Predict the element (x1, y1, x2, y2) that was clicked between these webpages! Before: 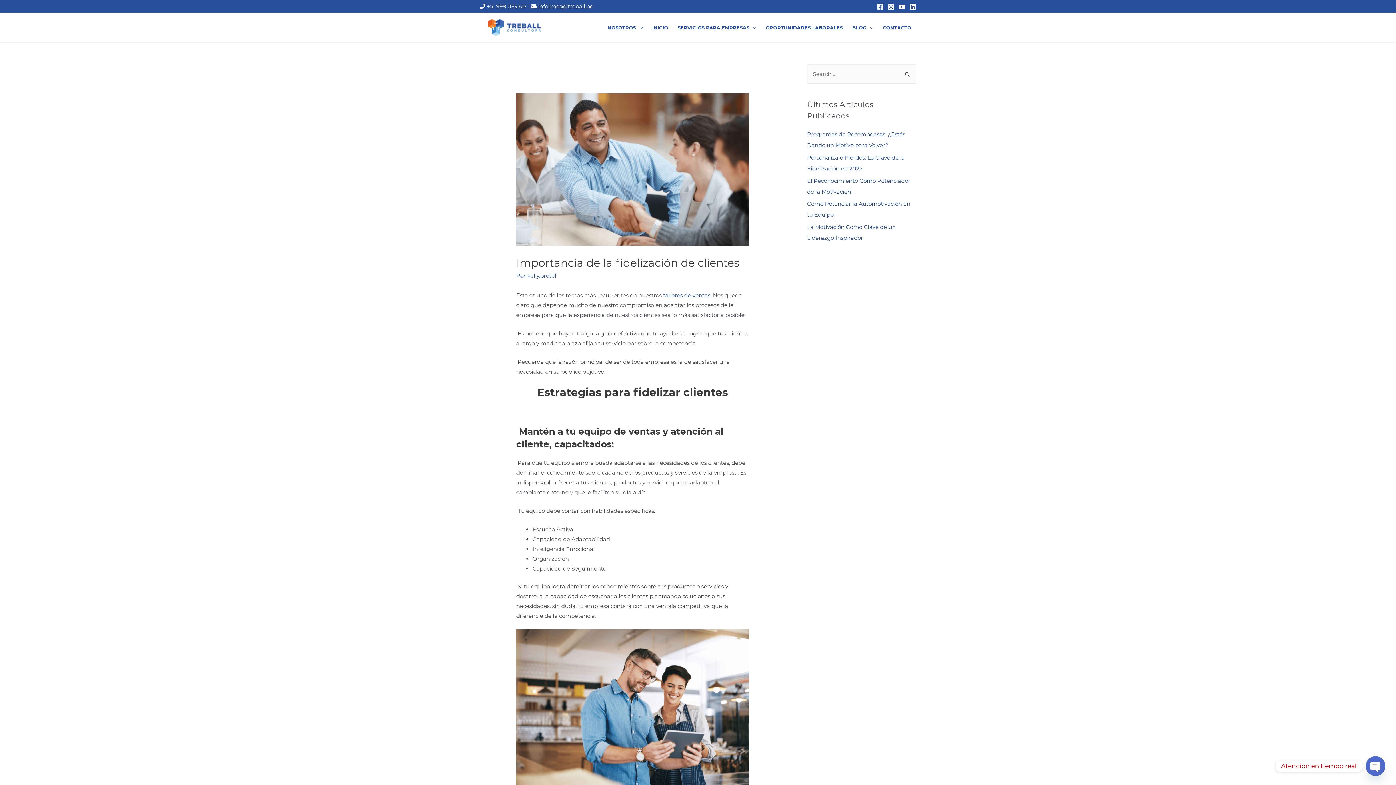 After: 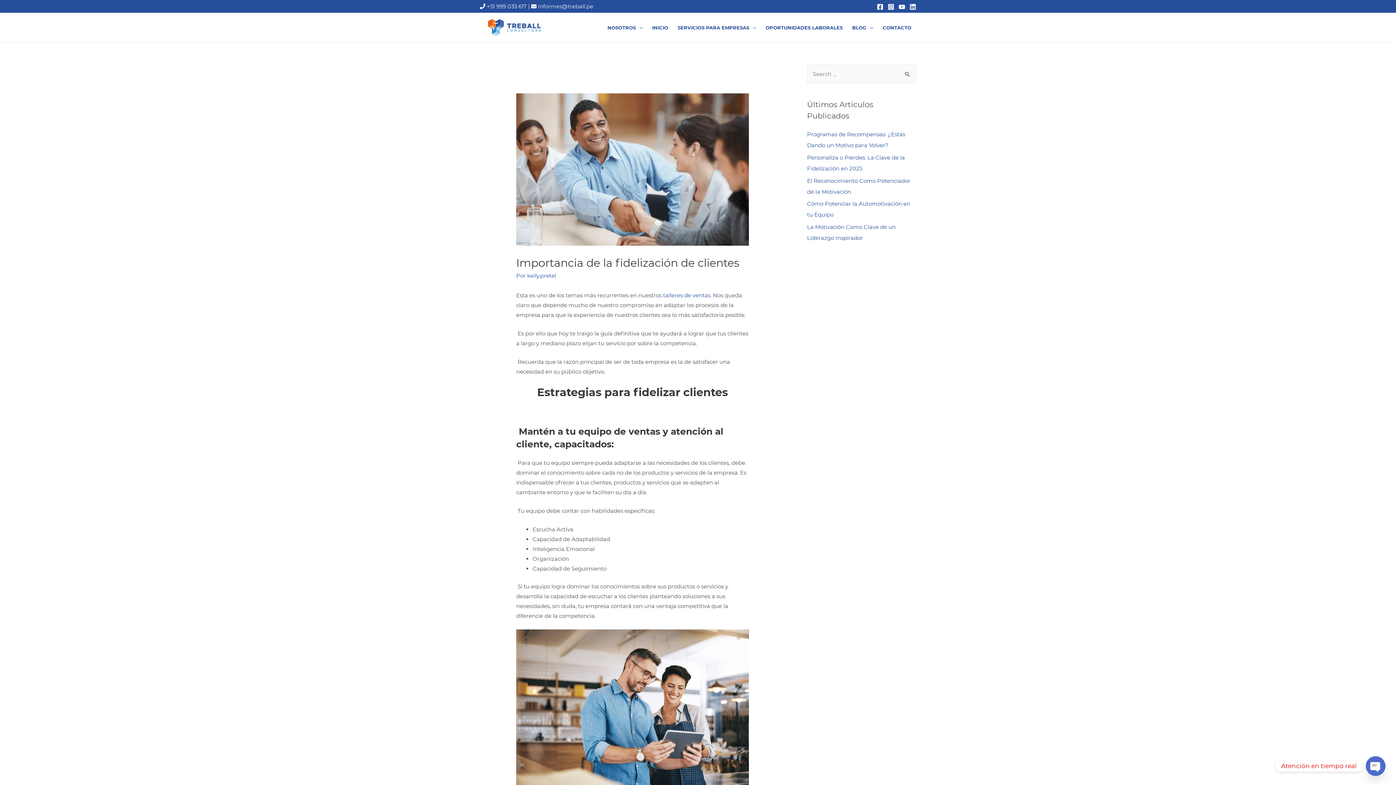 Action: label:  informes@treball.pe bbox: (531, 2, 593, 9)